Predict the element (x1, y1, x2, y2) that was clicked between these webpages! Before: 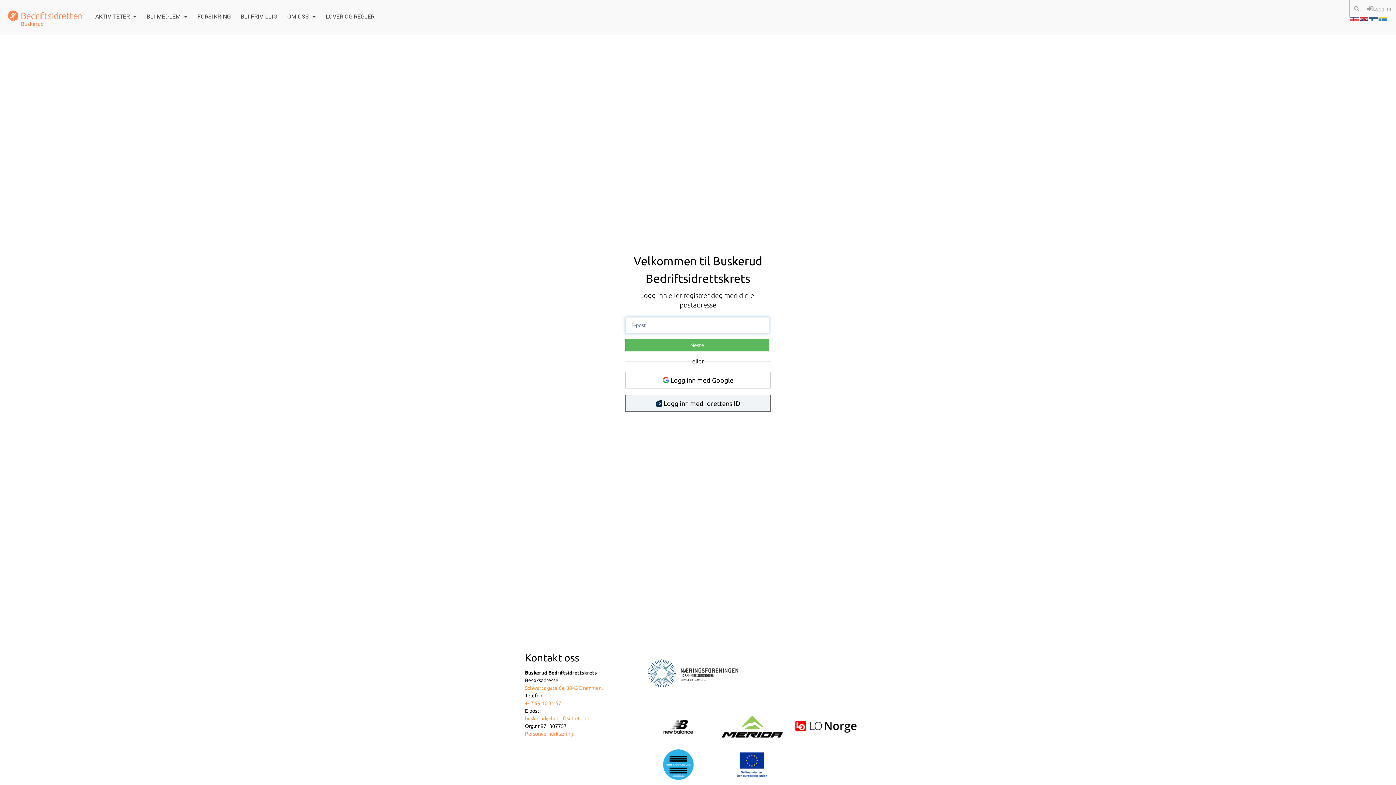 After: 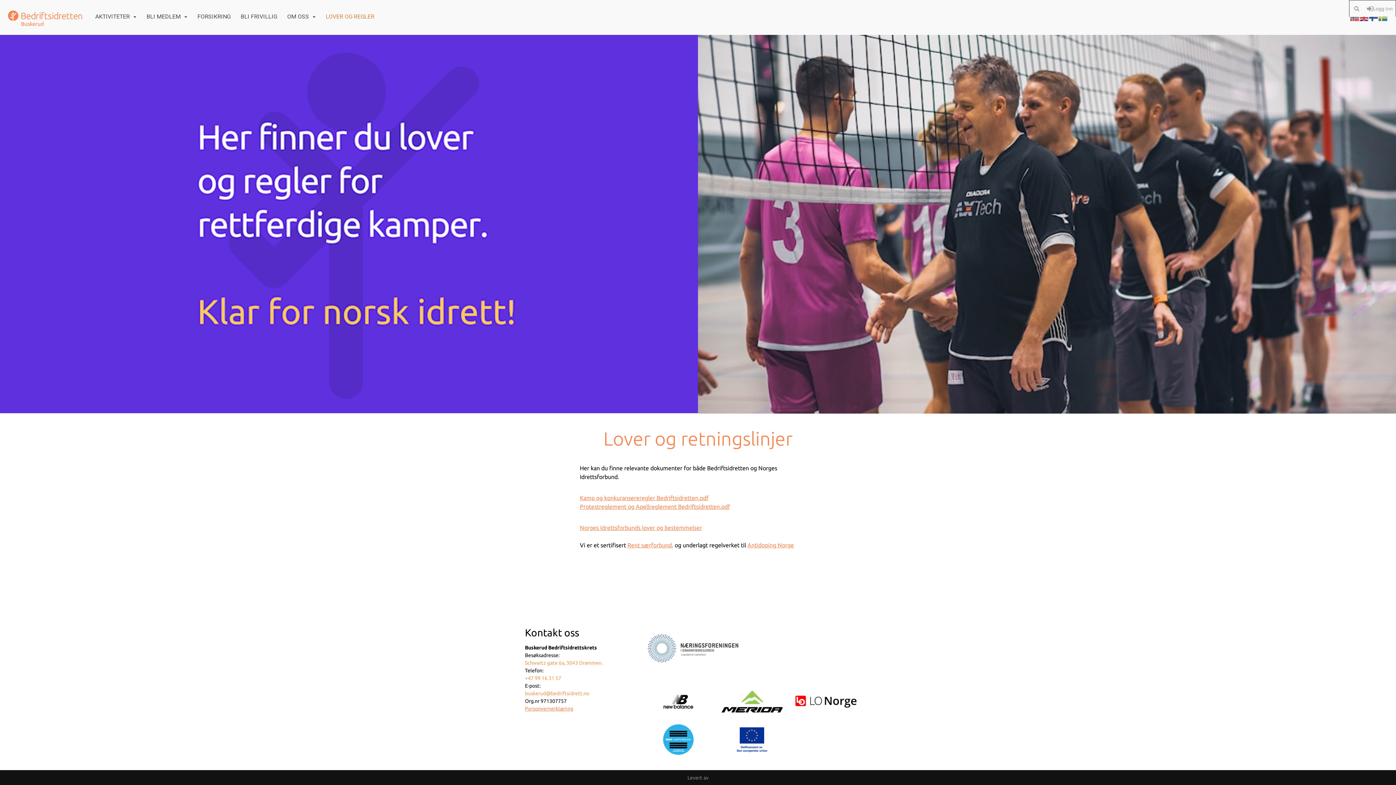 Action: label: LOVER OG REGLER bbox: (320, 4, 379, 29)